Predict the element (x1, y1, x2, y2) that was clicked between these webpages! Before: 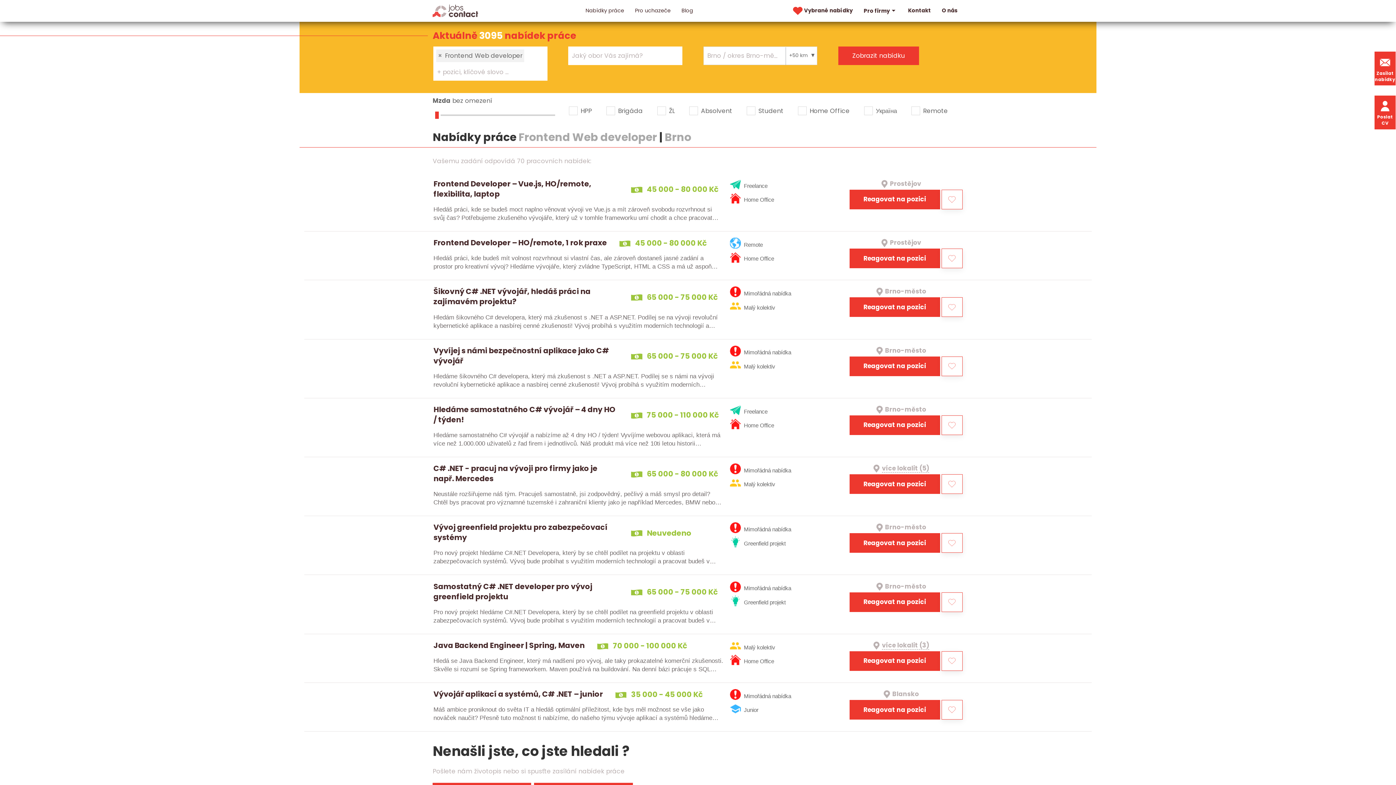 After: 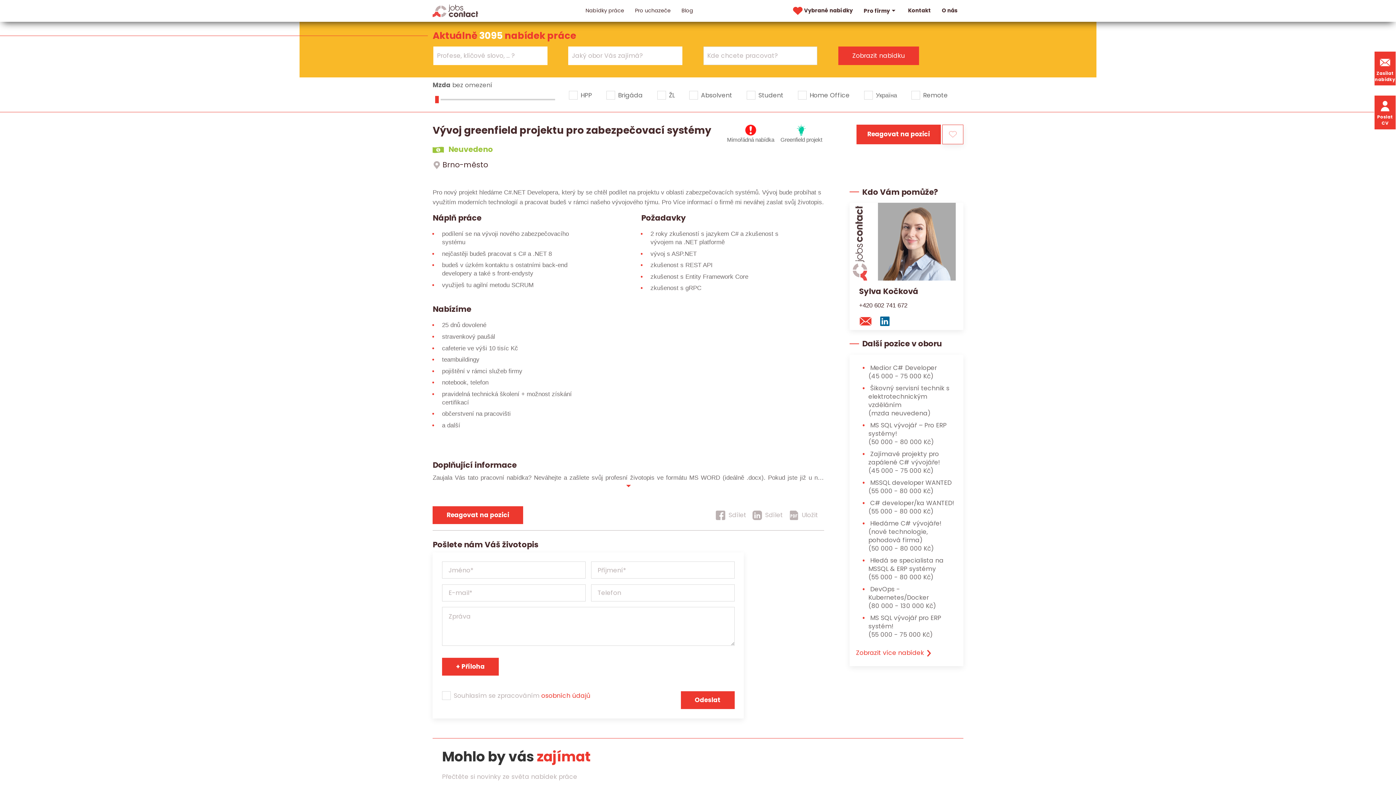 Action: label: Vývoj greenfield projektu pro zabezpečovací systémy

 Neuvedeno

Pro nový projekt hledáme C#.NET Developera, který by se chtěl podílet na projektu v oblasti zabezpečovacích systémů. Vývoj bude probíhat s využitím moderních technologií a pracovat budeš v rámci… bbox: (433, 522, 724, 565)